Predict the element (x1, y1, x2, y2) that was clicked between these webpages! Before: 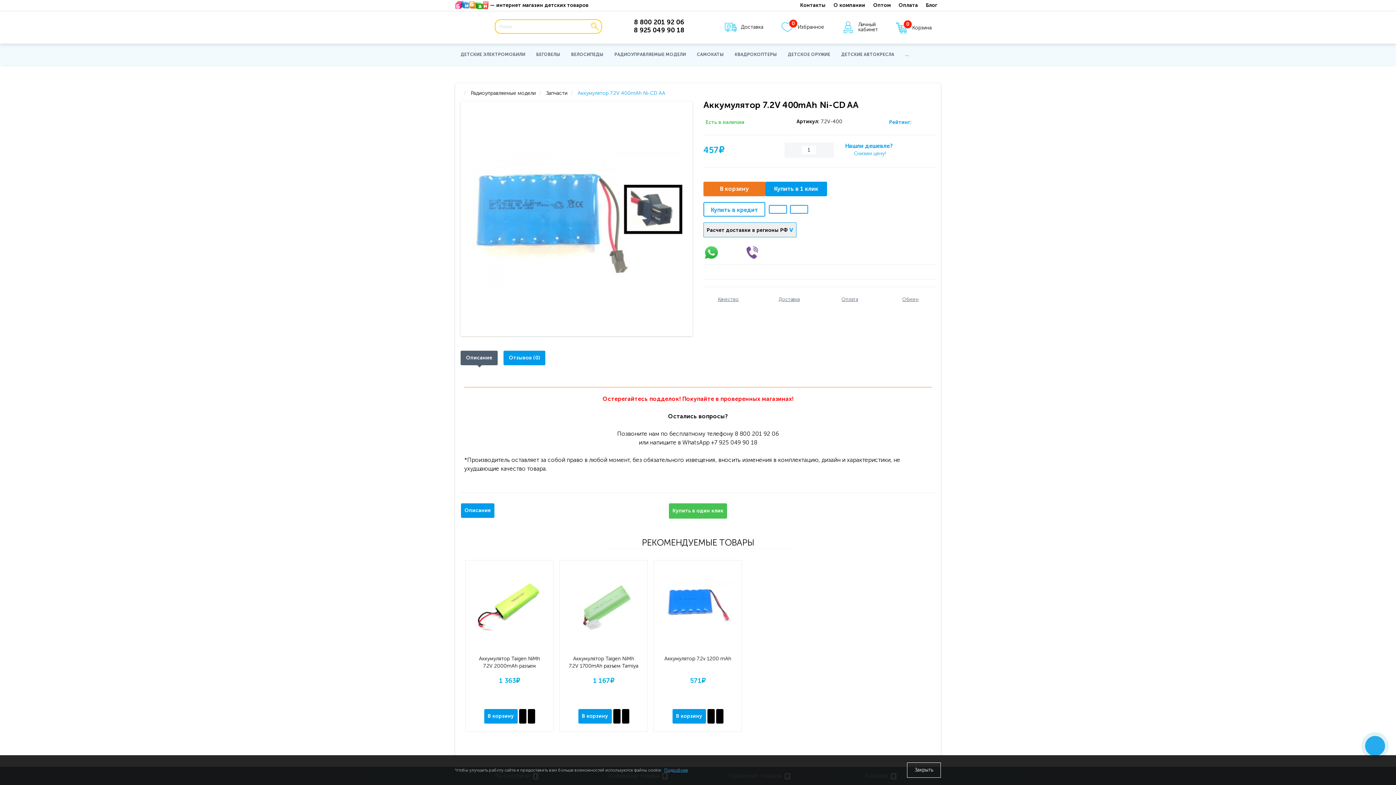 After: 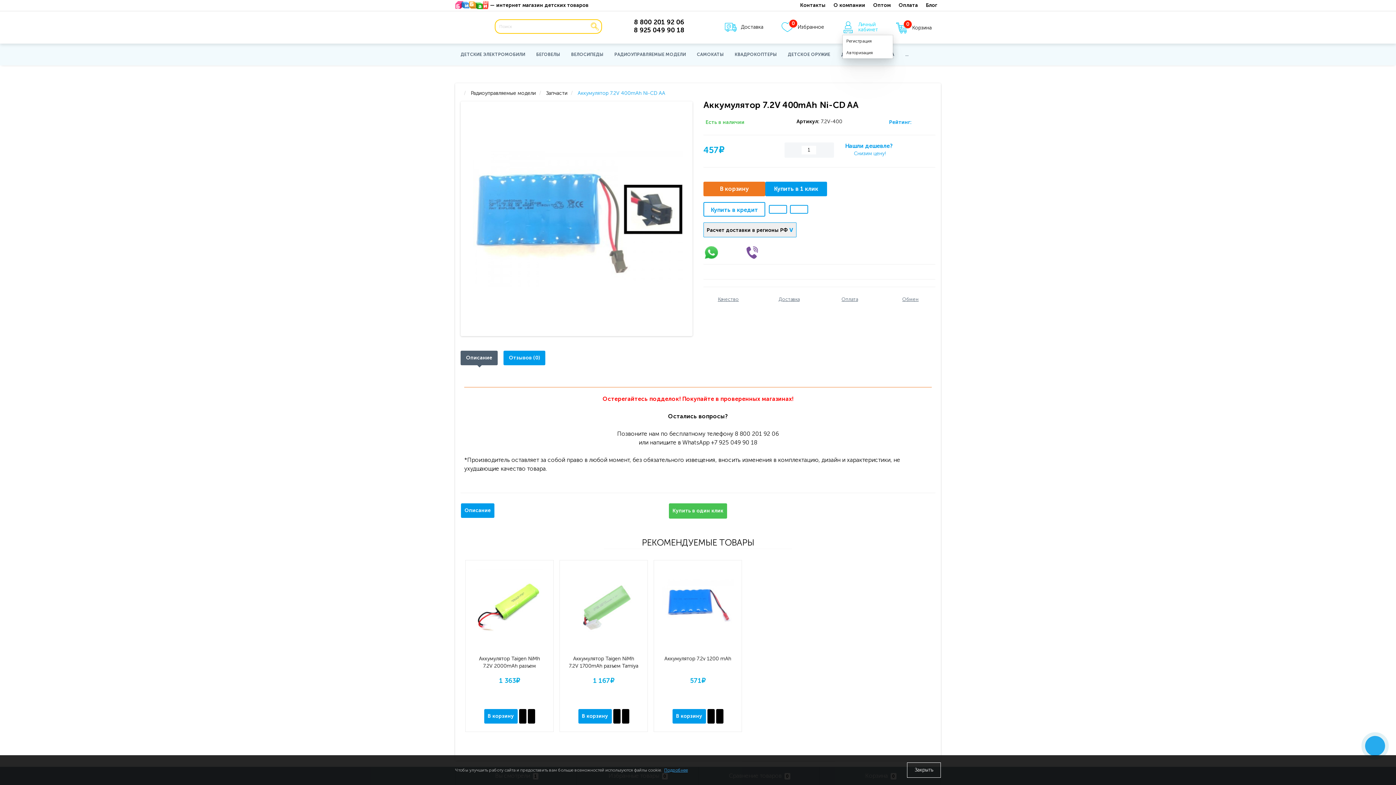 Action: label: Личный
кабинет bbox: (842, 21, 878, 32)